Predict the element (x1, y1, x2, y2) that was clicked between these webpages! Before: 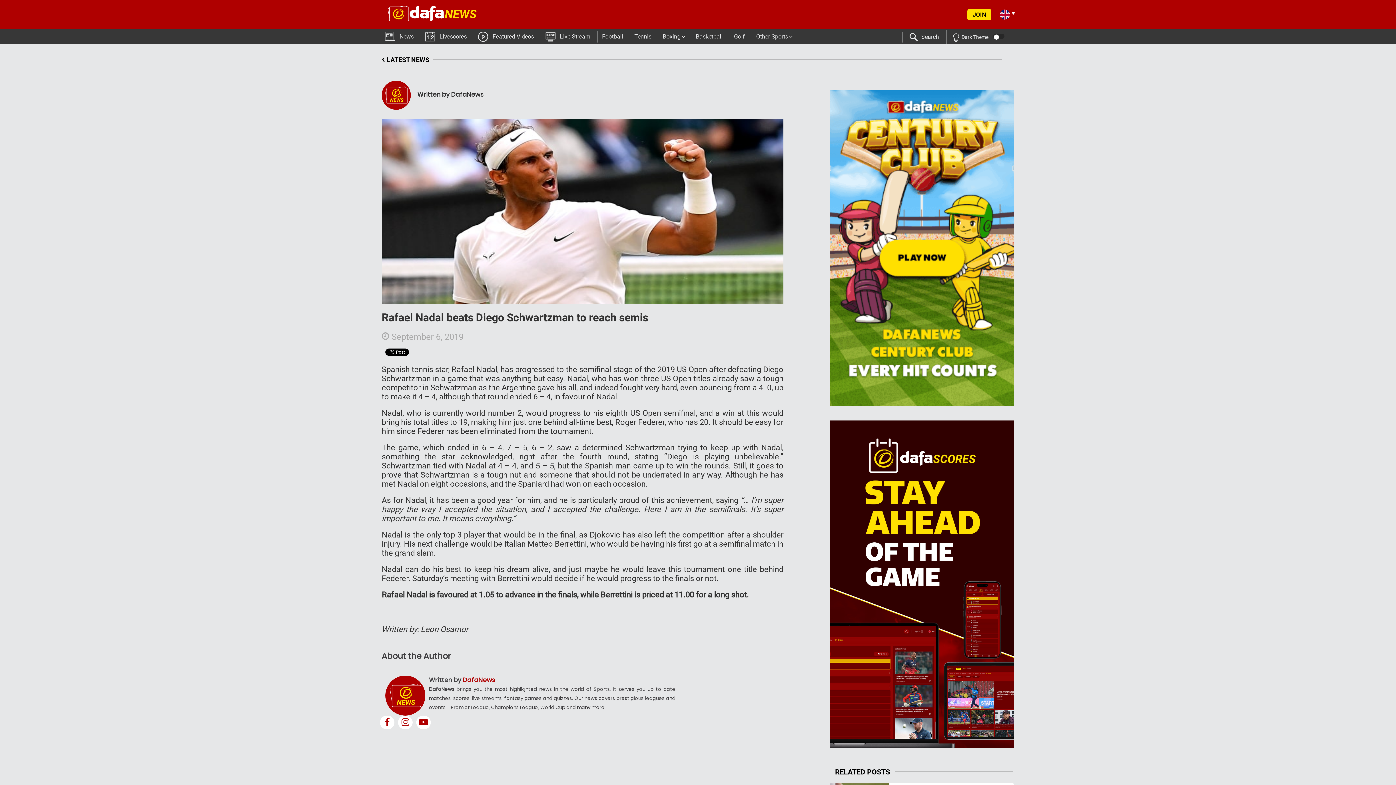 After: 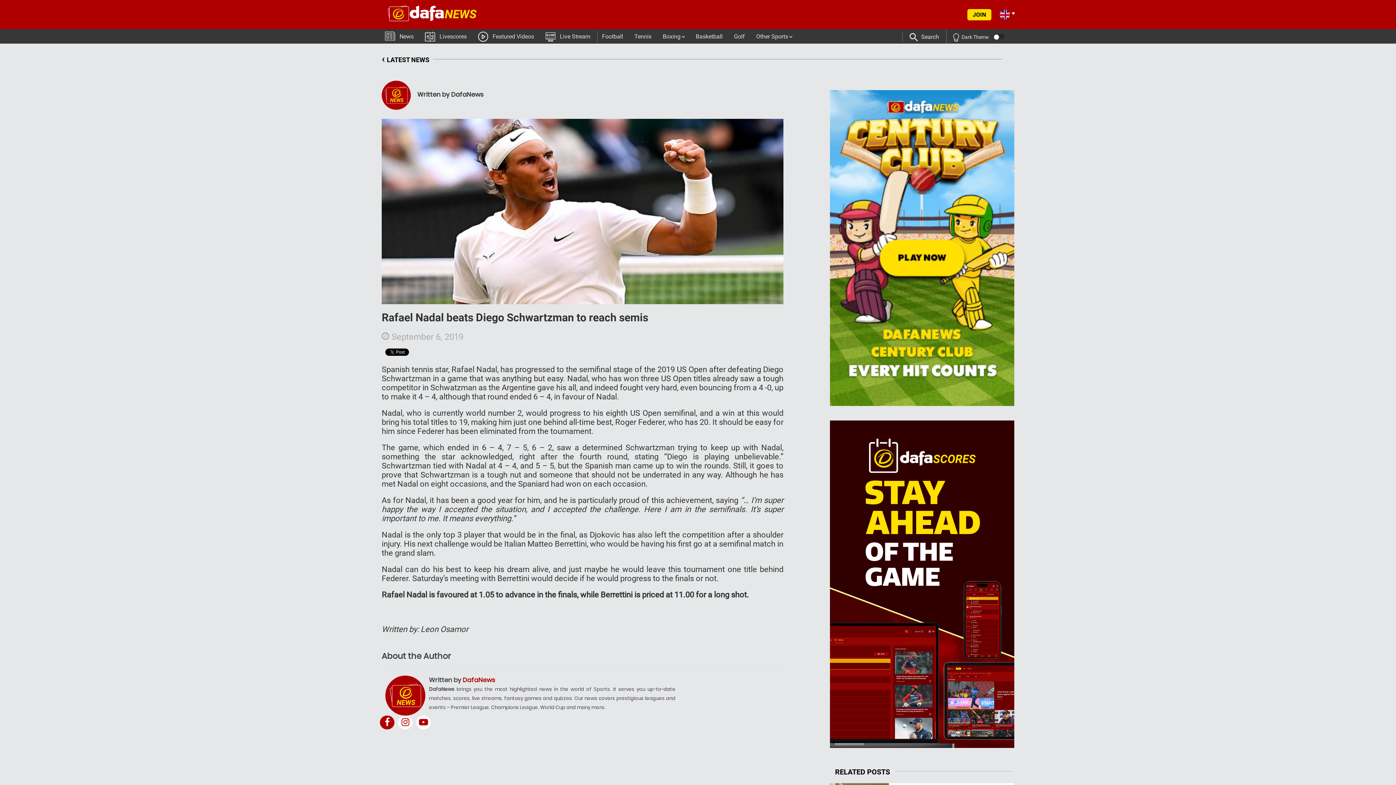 Action: bbox: (378, 716, 396, 729)